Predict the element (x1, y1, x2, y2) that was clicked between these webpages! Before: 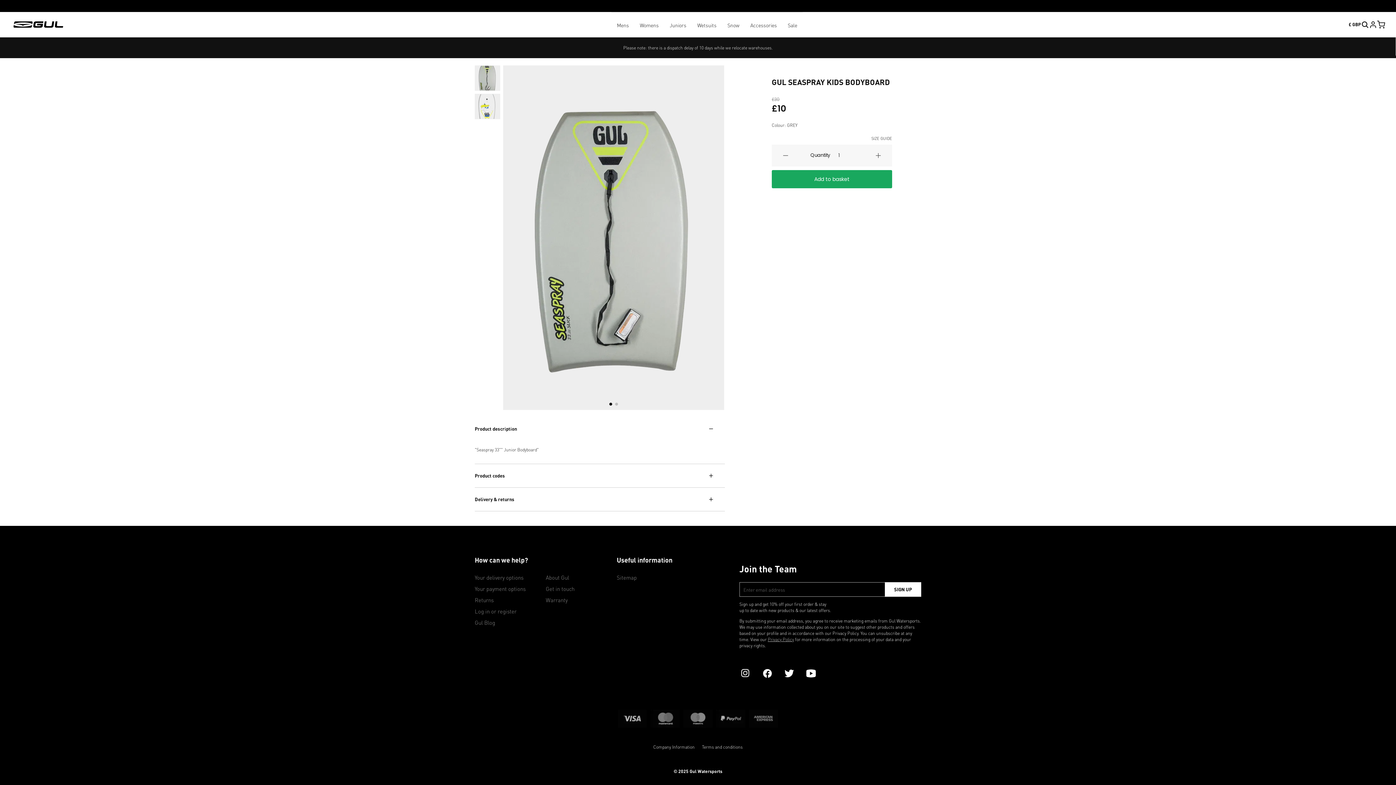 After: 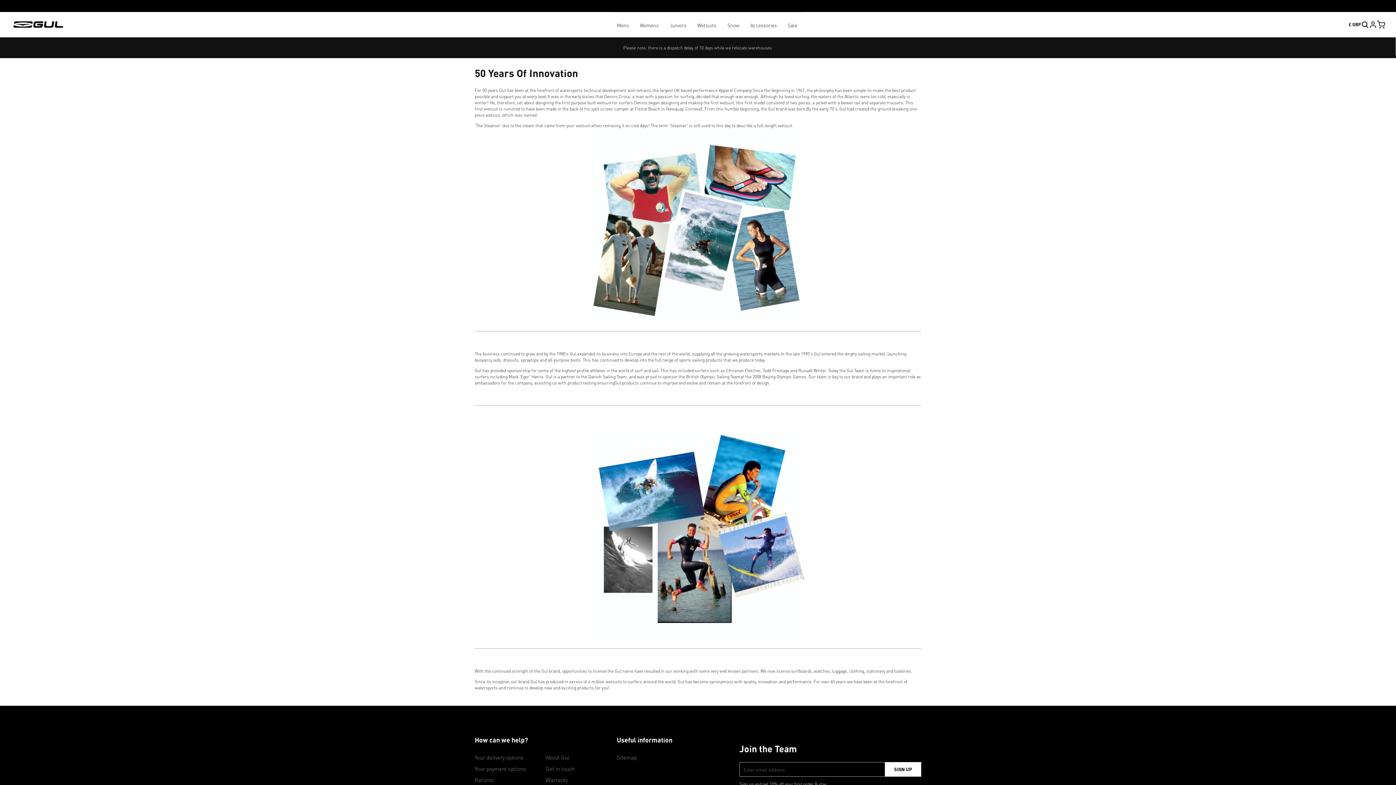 Action: label: About Gul bbox: (545, 573, 616, 581)